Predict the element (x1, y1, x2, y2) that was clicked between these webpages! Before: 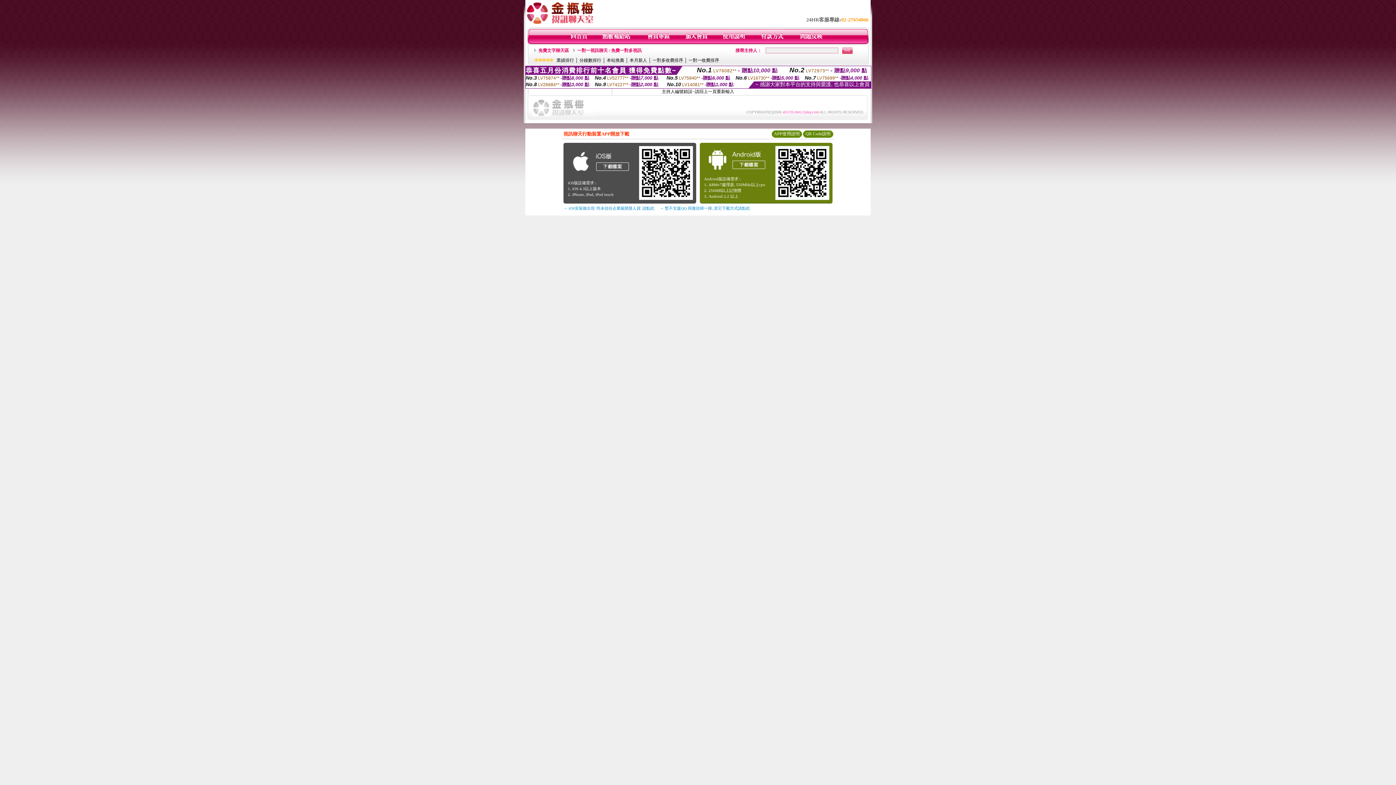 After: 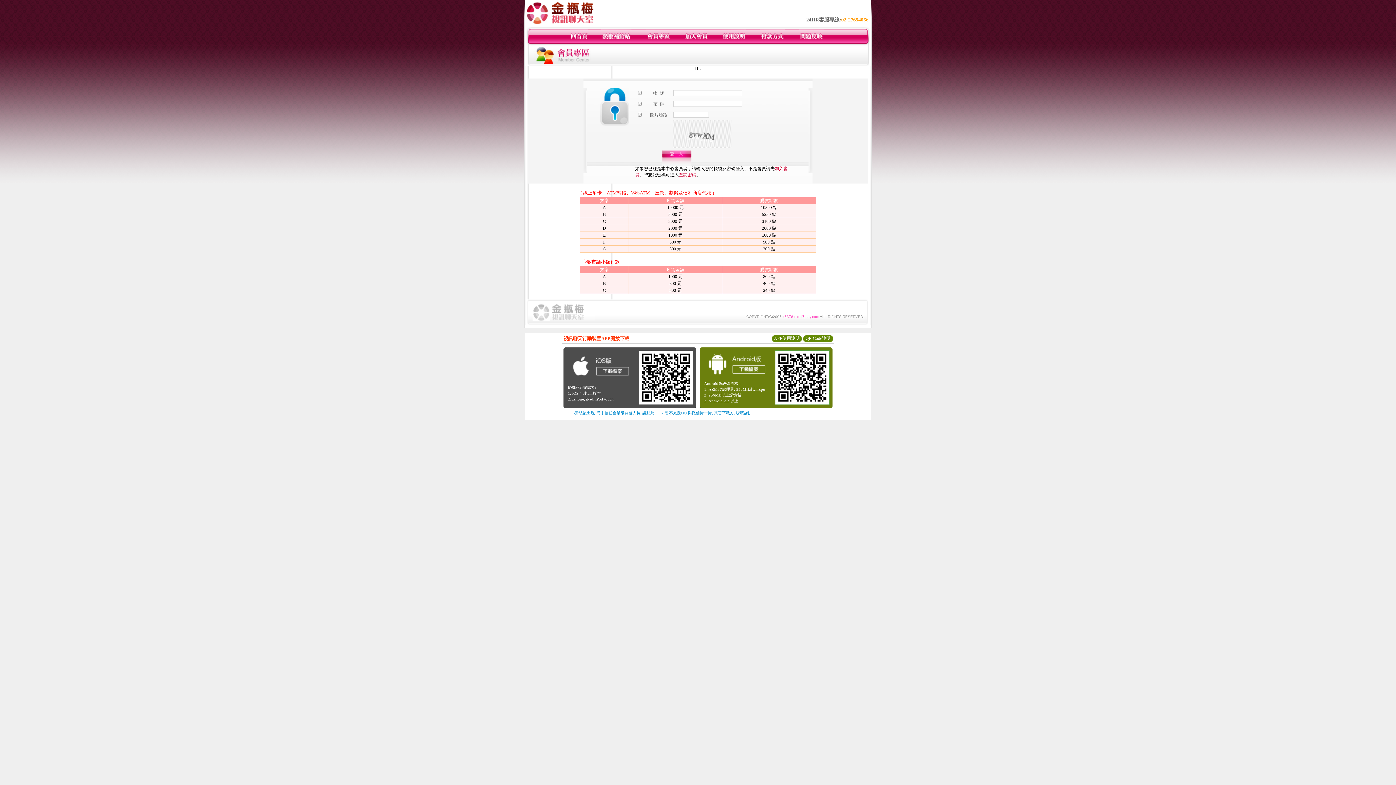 Action: bbox: (601, 40, 631, 45)